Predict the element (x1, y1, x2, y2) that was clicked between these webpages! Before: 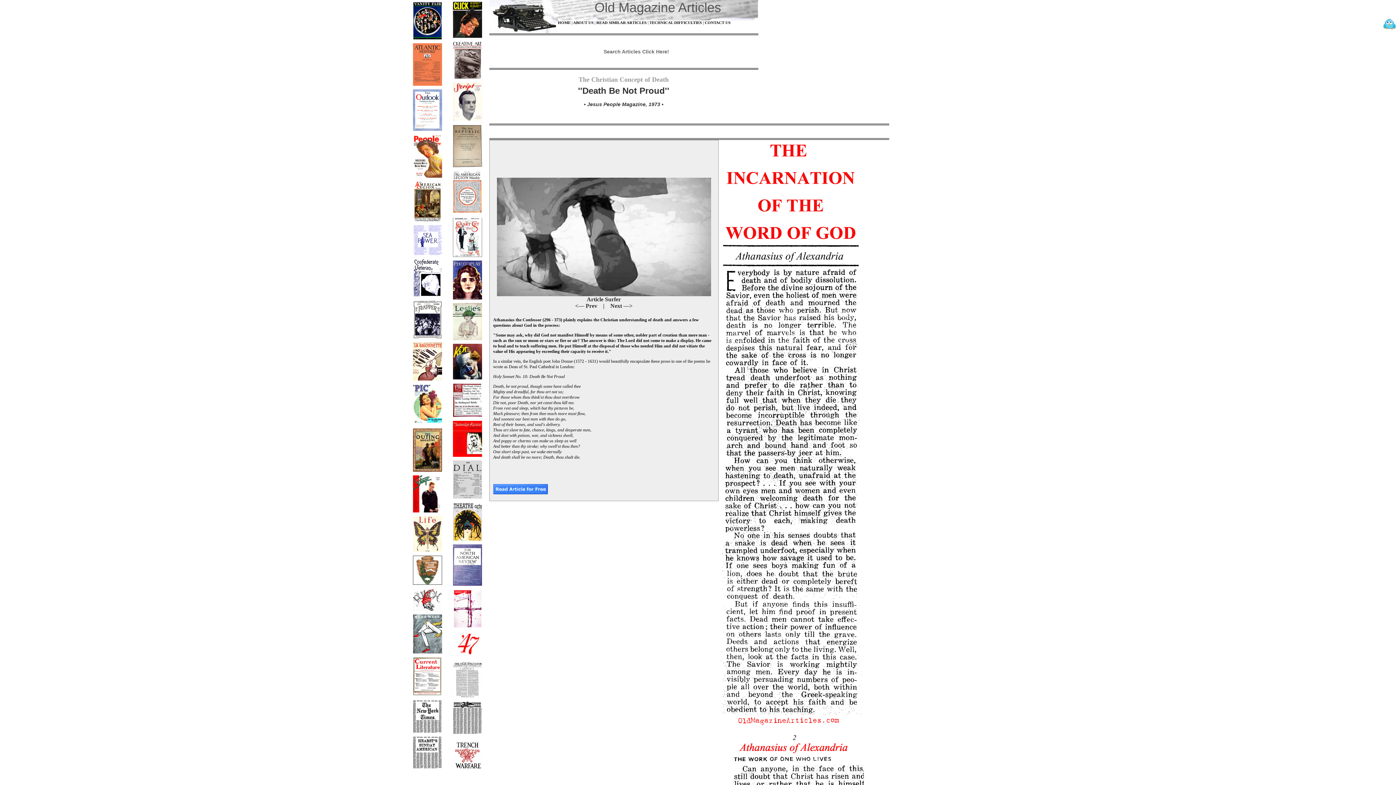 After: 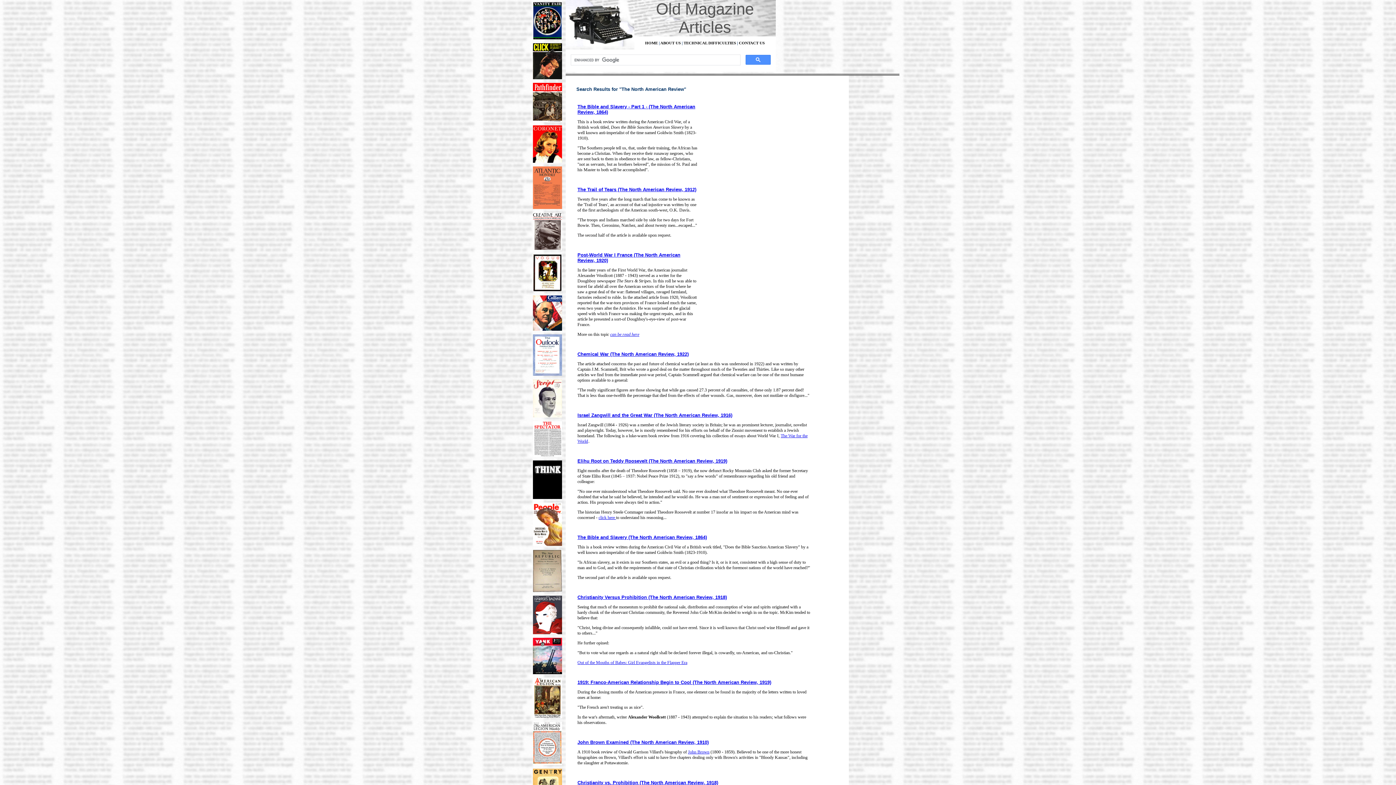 Action: bbox: (452, 581, 482, 587)